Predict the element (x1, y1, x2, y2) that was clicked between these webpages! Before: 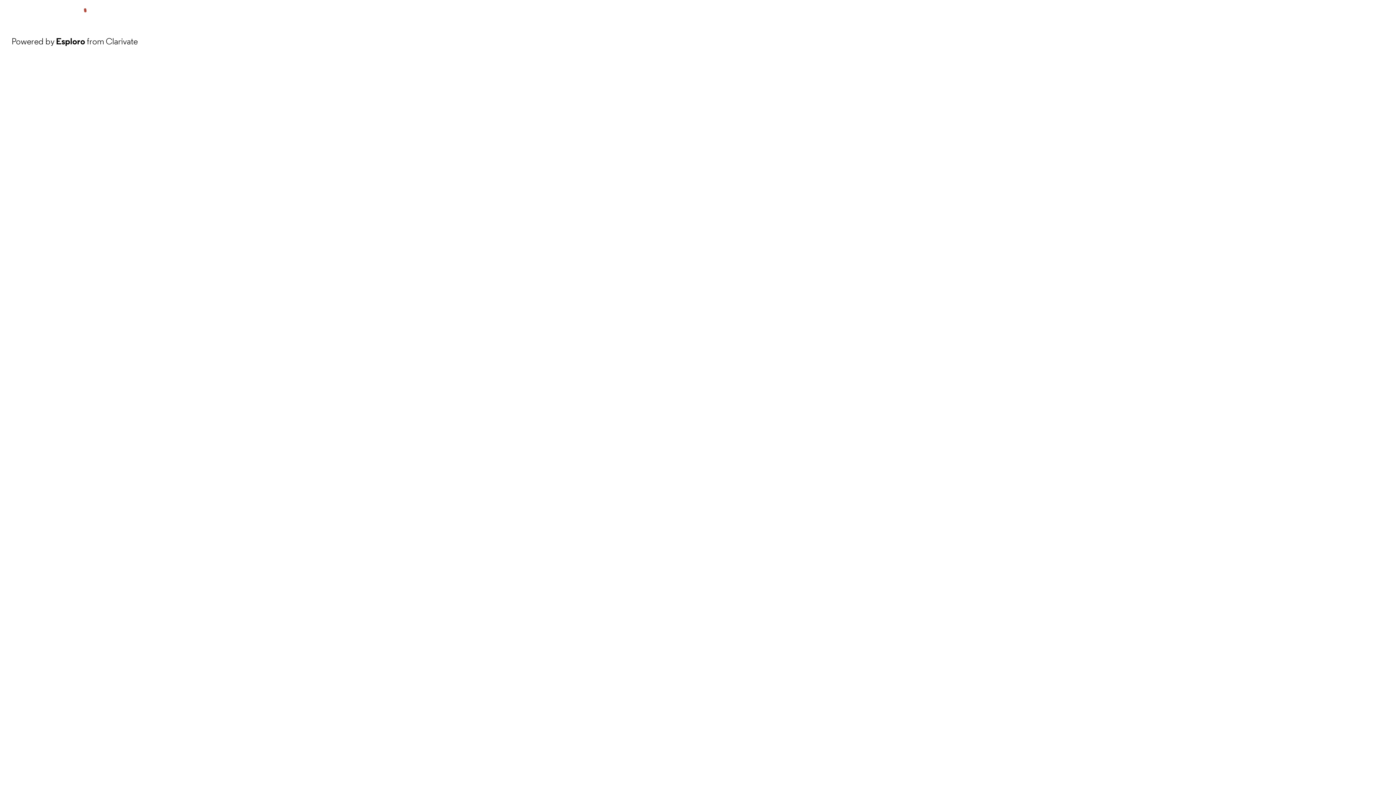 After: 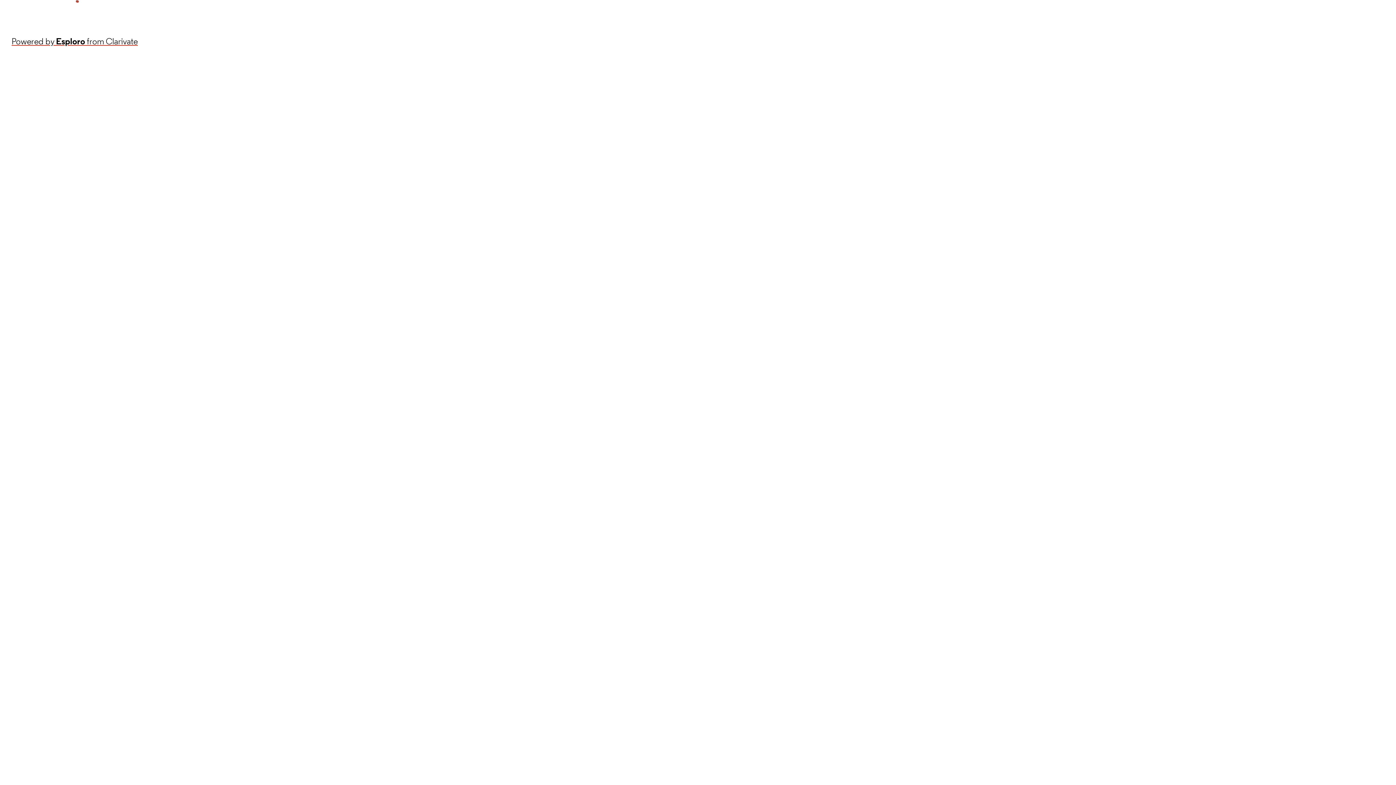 Action: bbox: (11, 34, 137, 48) label: Powered by Esploro from Clarivate